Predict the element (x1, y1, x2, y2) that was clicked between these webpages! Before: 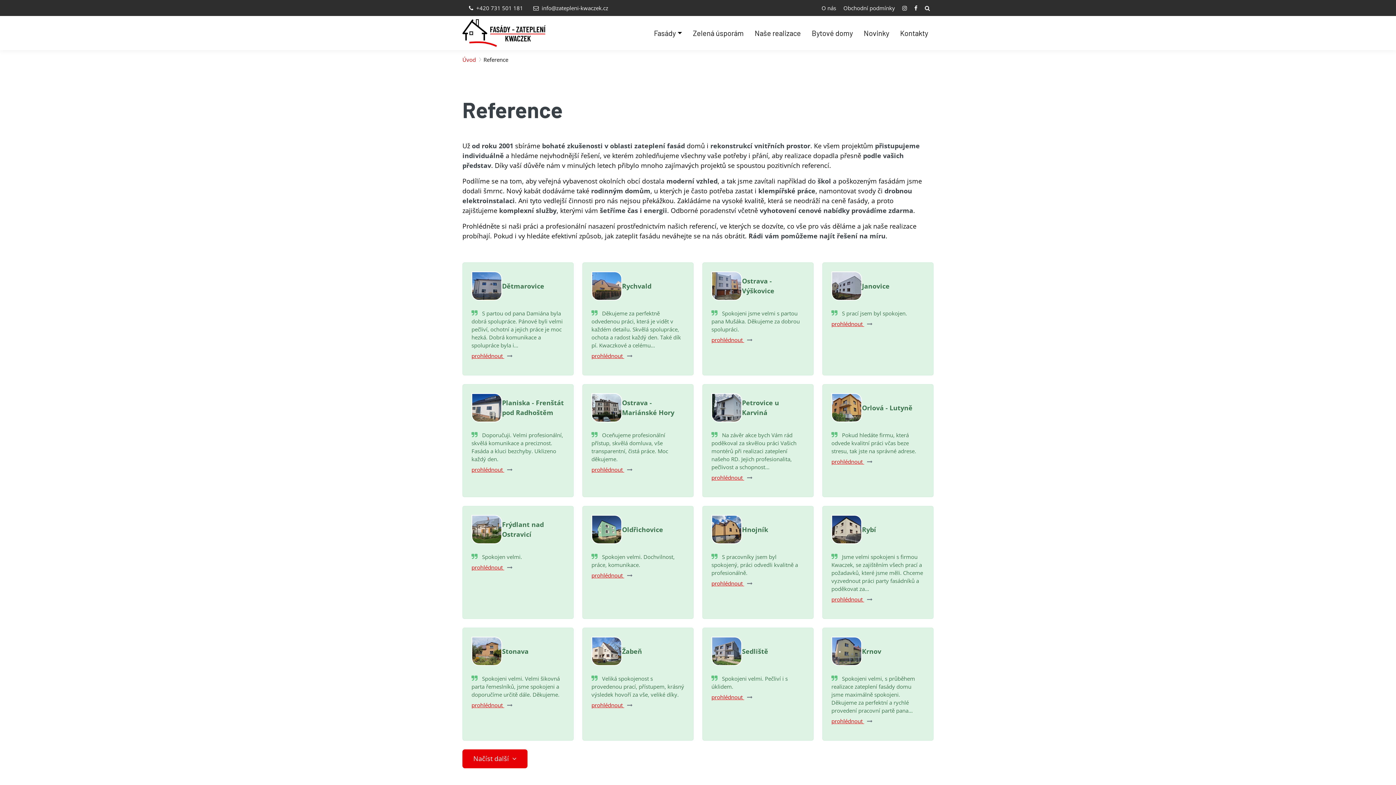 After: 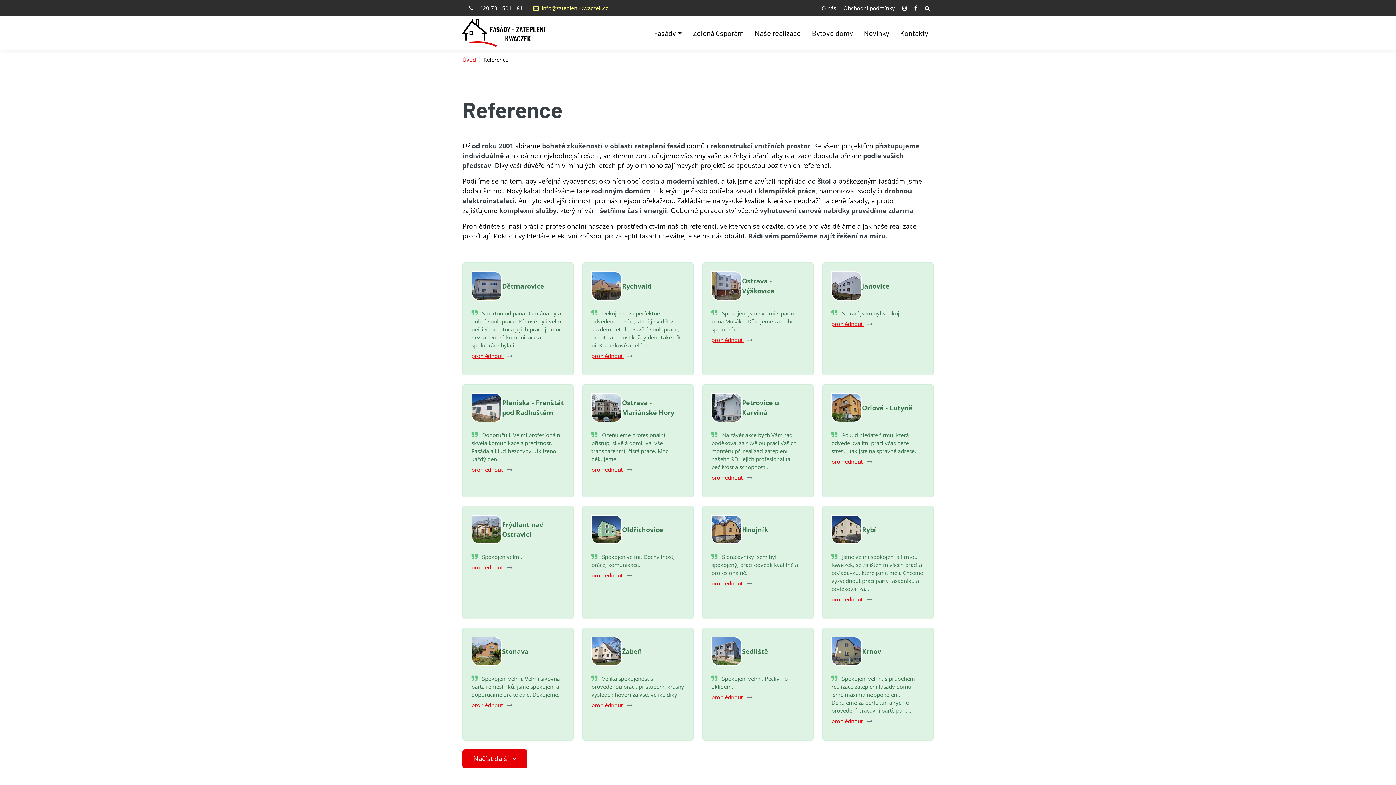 Action: bbox: (529, 1, 612, 14) label:  info@zatepleni-kwaczek.cz